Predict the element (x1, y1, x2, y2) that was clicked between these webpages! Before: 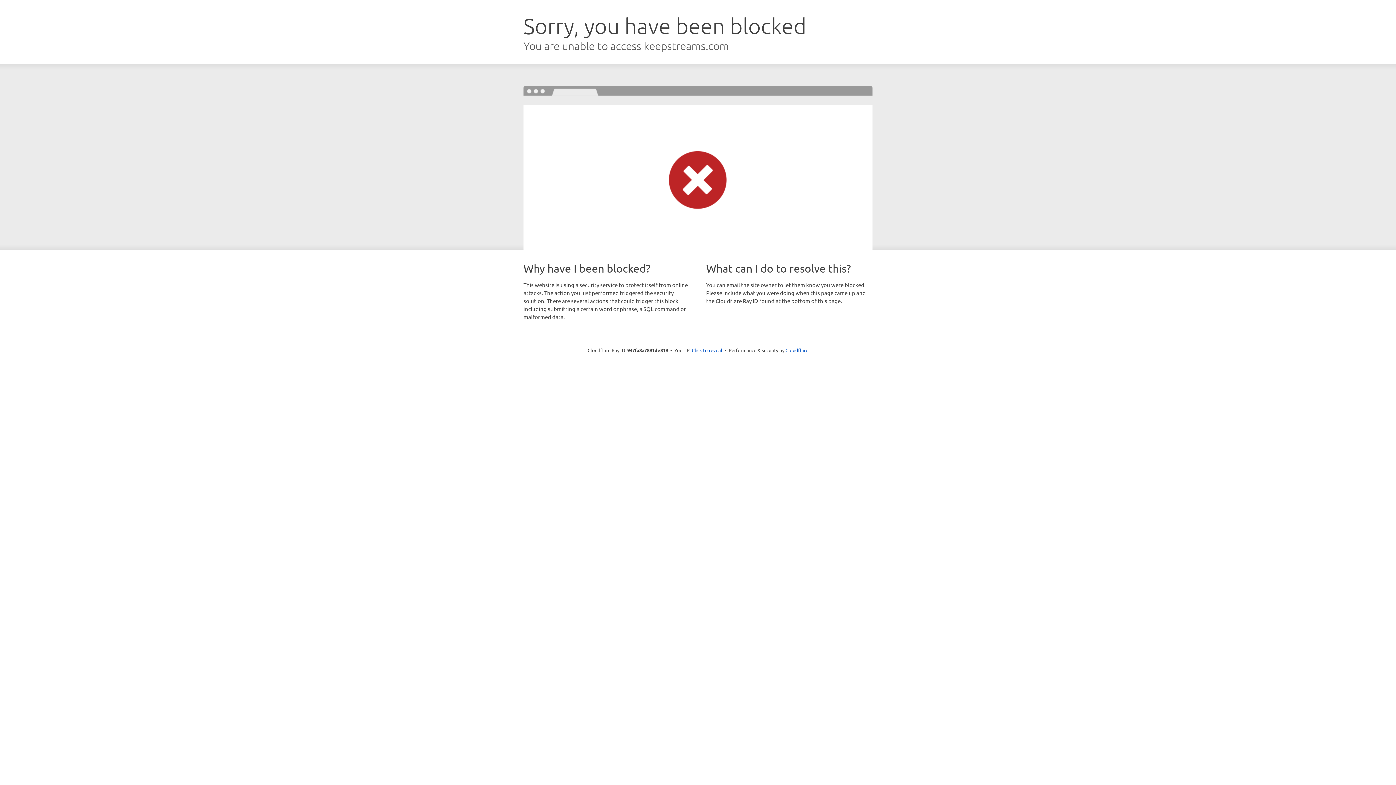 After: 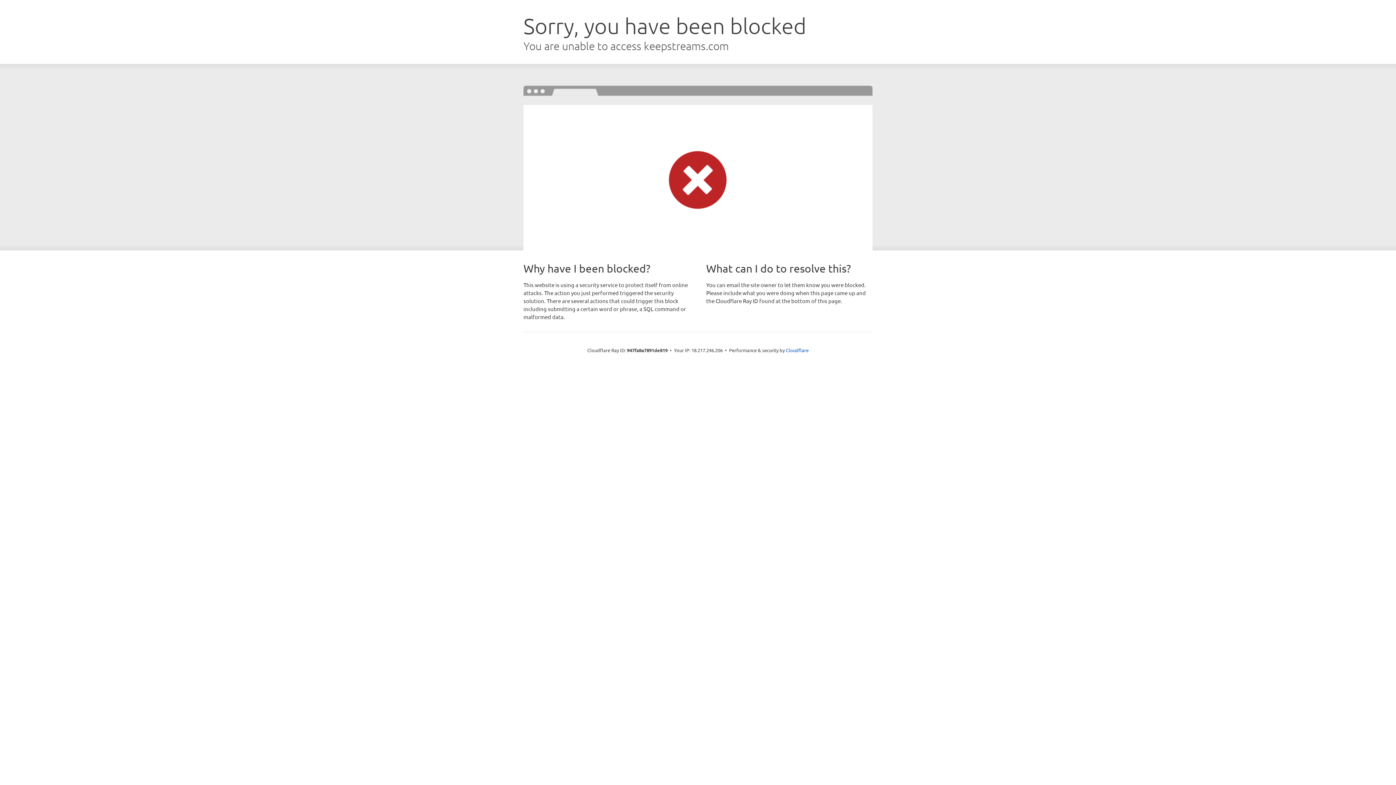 Action: bbox: (692, 346, 722, 353) label: Click to reveal